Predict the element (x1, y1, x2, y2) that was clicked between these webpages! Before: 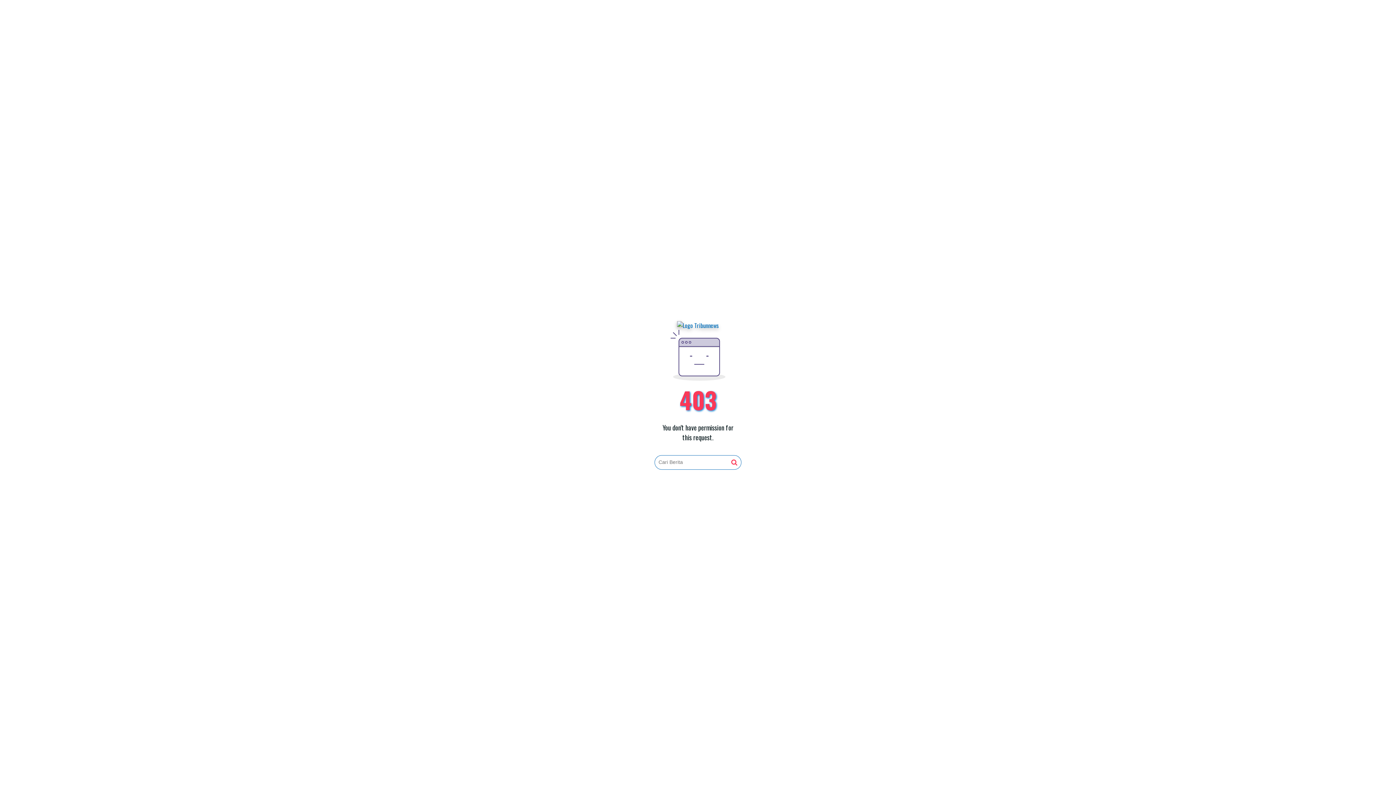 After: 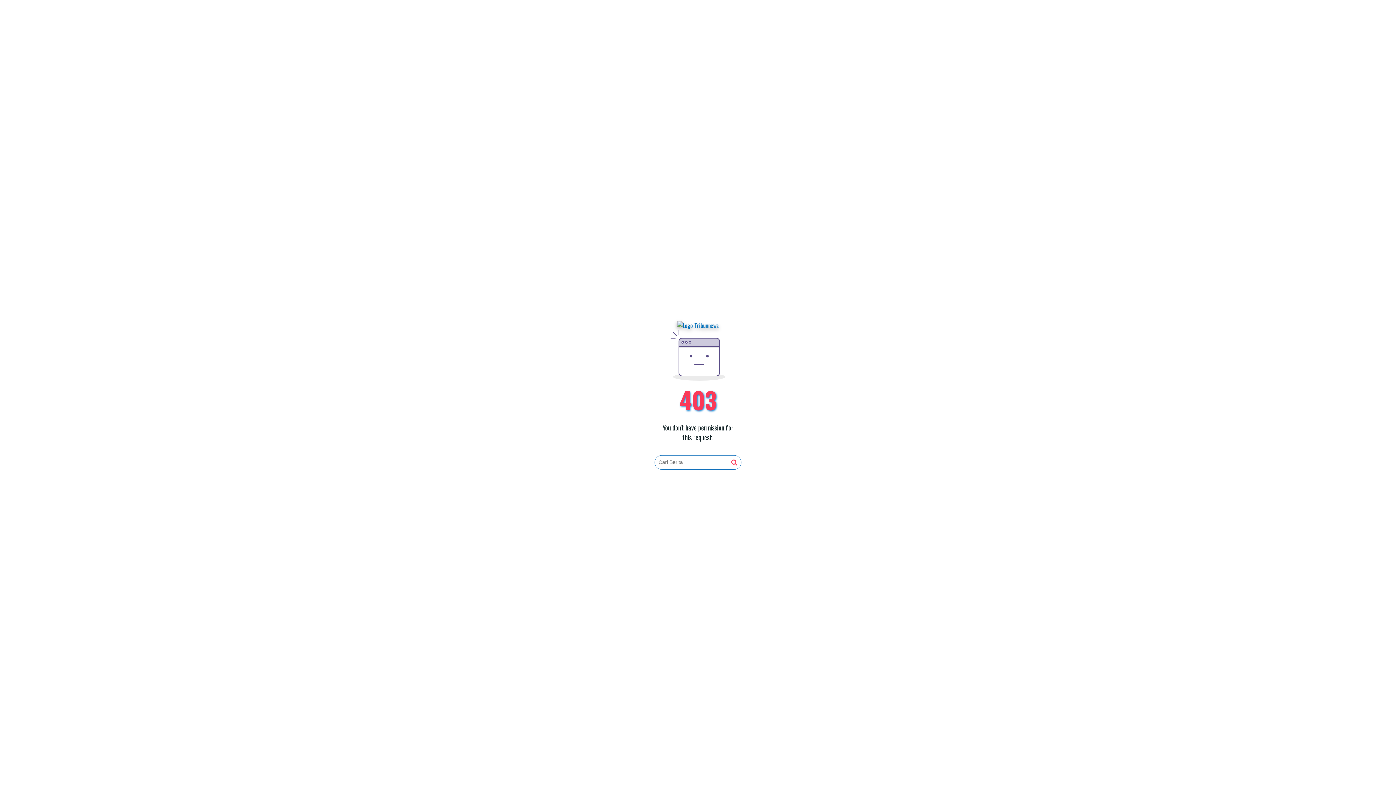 Action: bbox: (731, 459, 737, 466)